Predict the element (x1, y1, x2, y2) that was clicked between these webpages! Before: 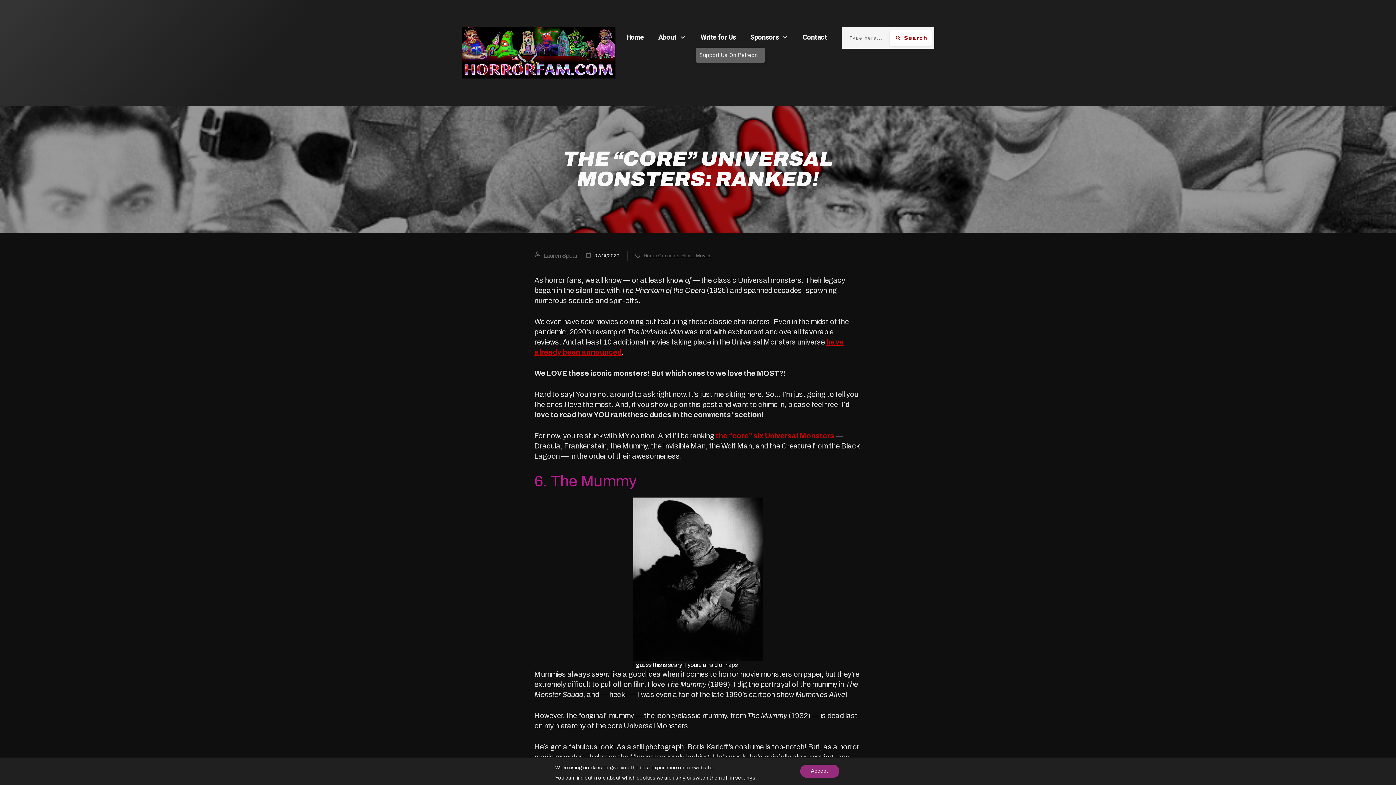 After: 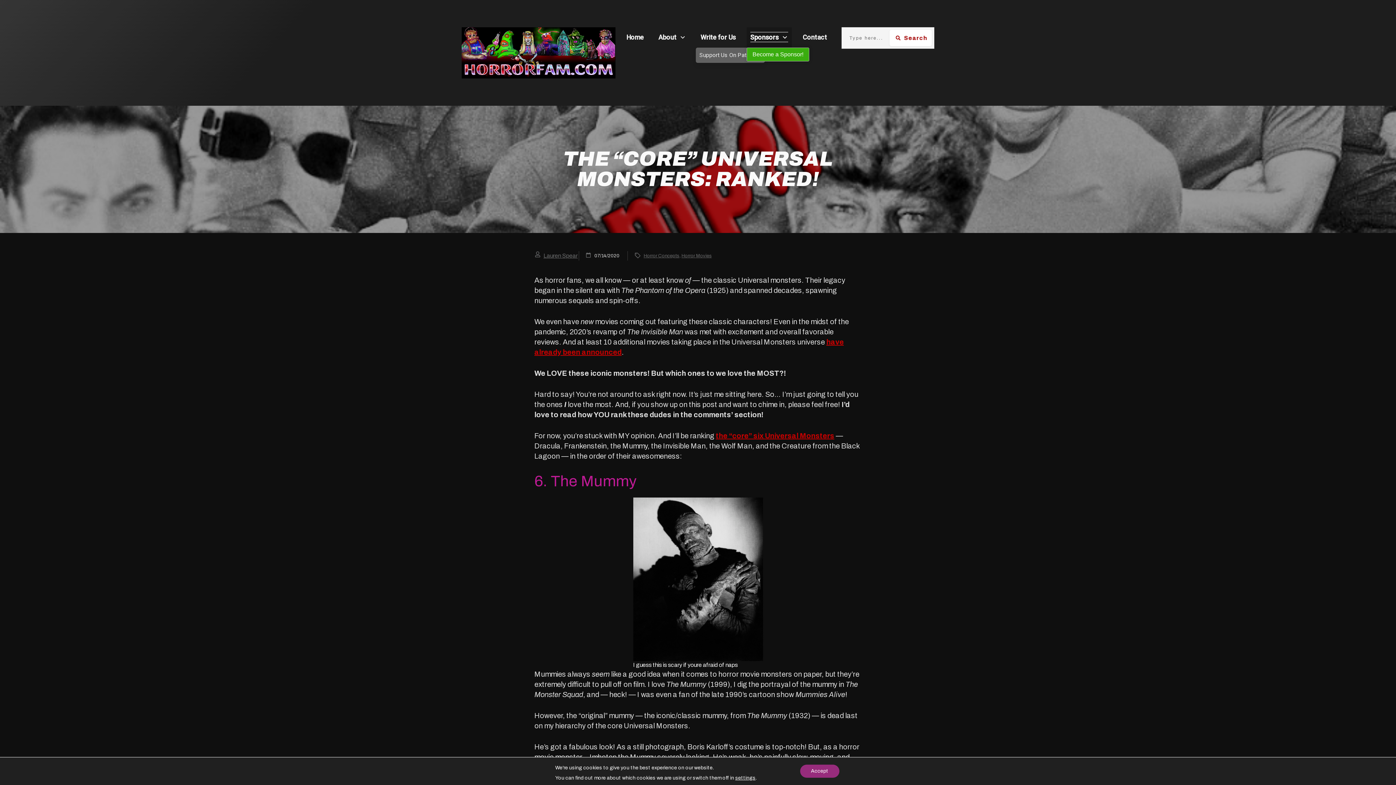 Action: label: Sponsors bbox: (750, 30, 788, 44)